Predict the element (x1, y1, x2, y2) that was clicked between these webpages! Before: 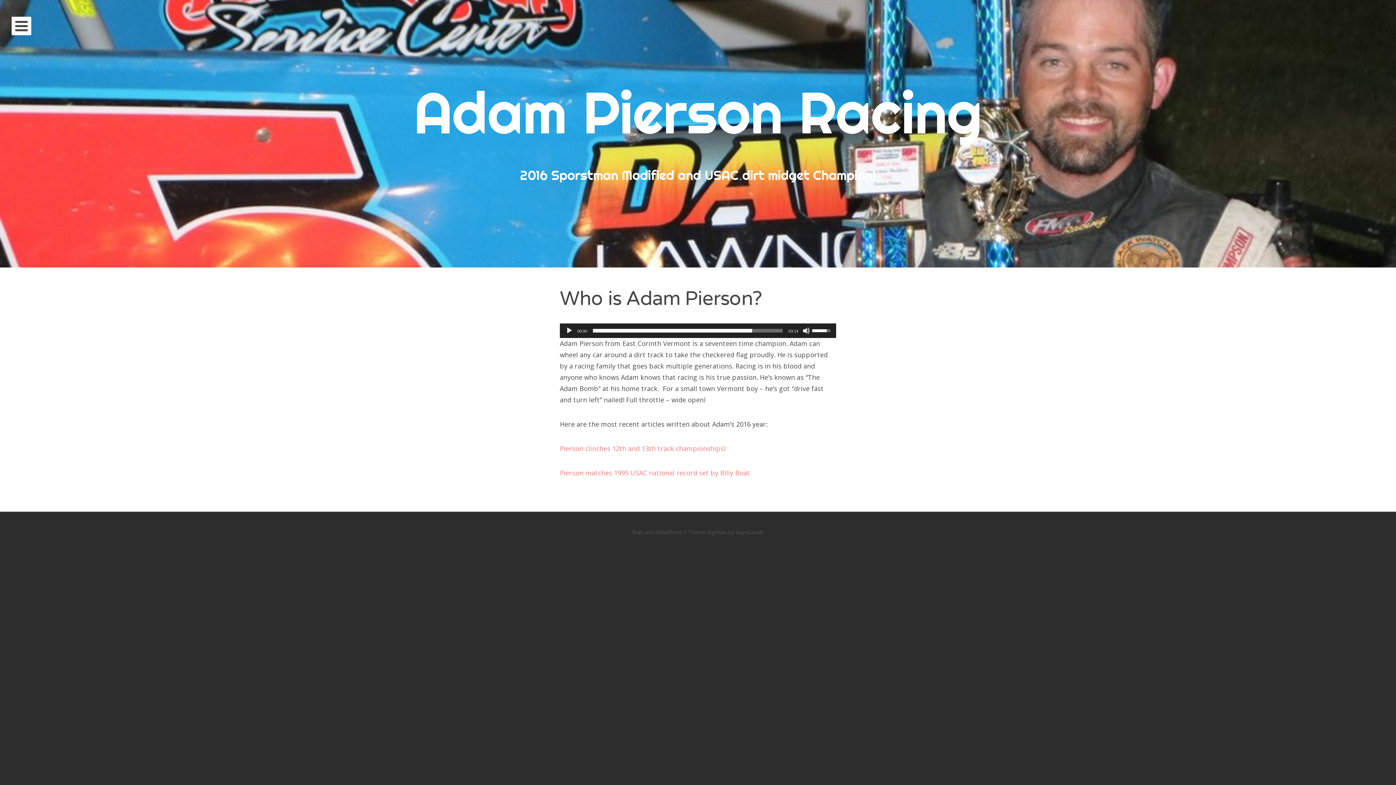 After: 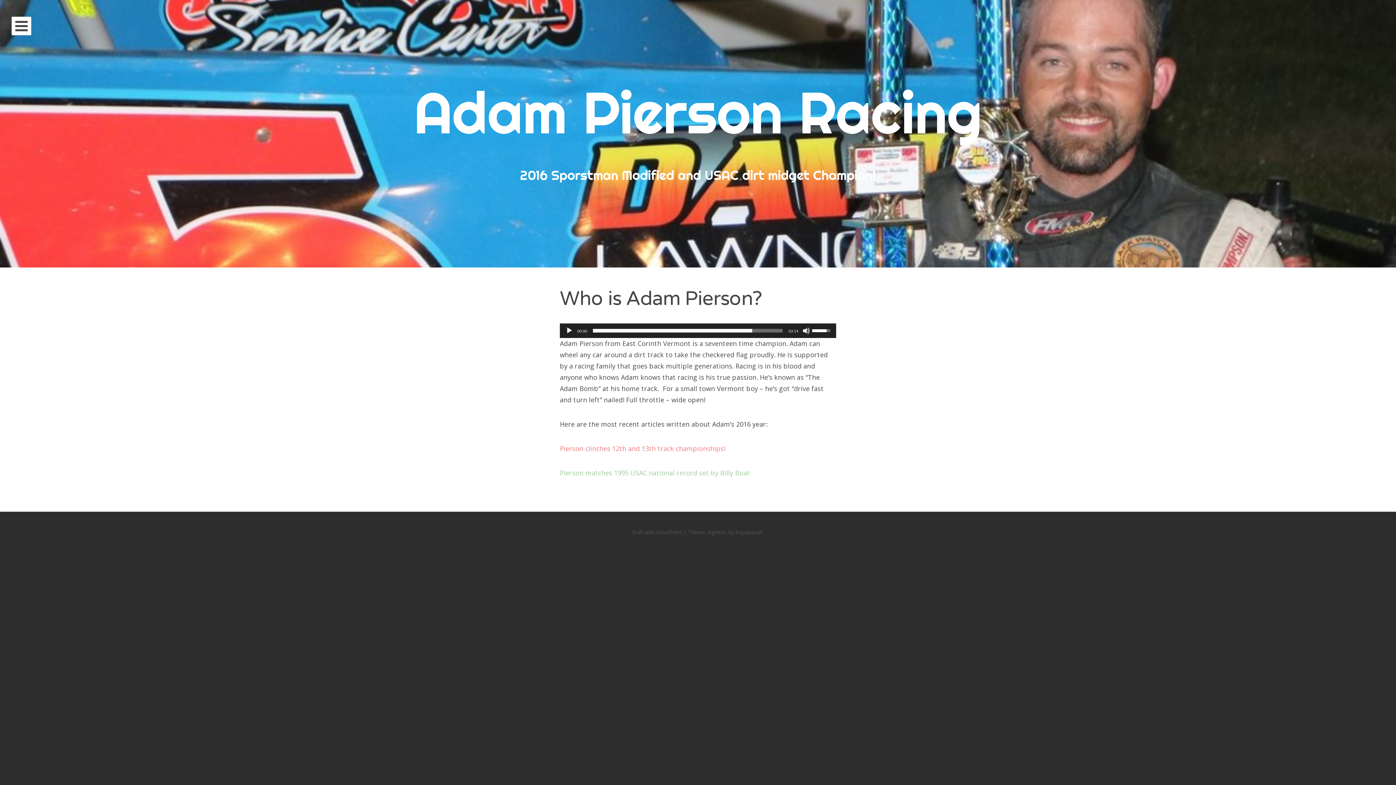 Action: bbox: (560, 468, 750, 477) label: Pierson matches 1995 USAC national record set by Billy Boat